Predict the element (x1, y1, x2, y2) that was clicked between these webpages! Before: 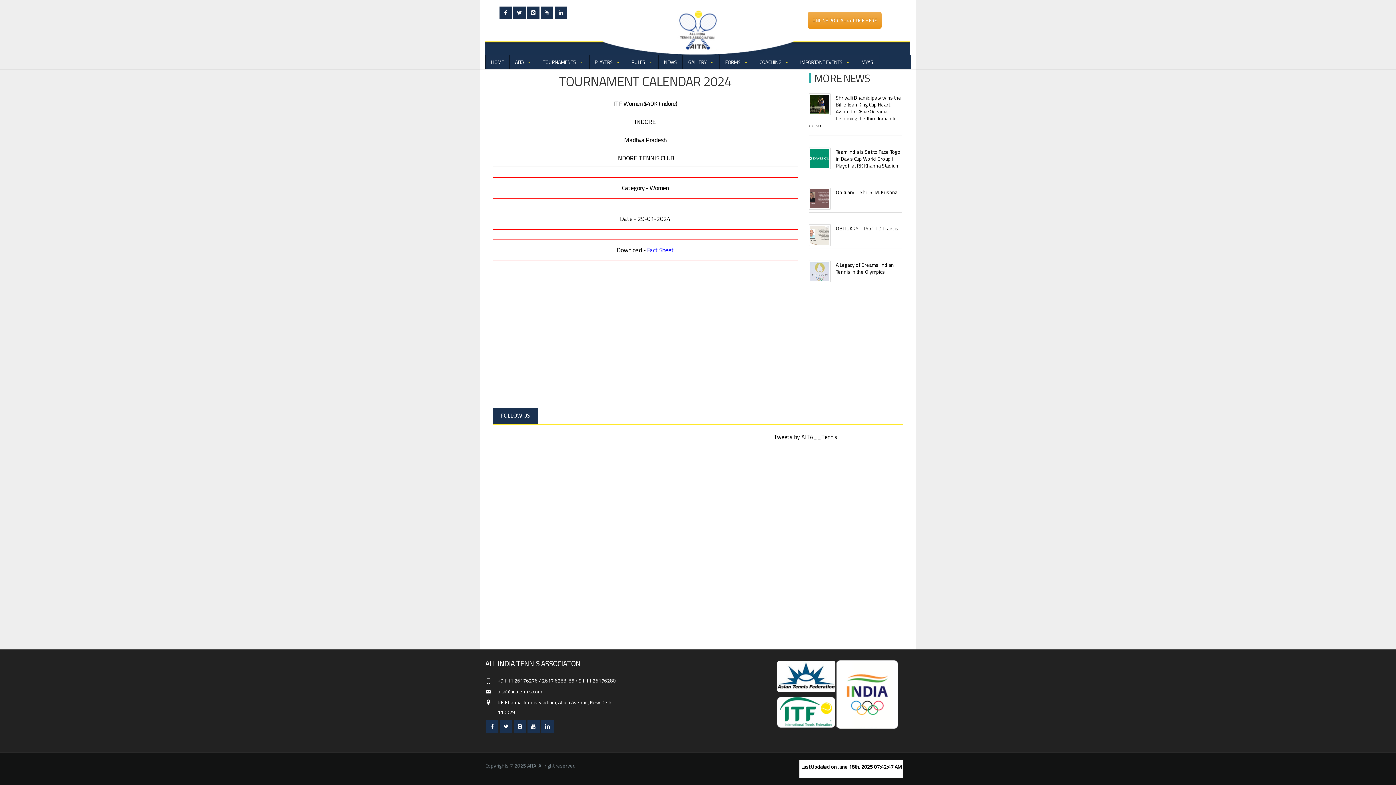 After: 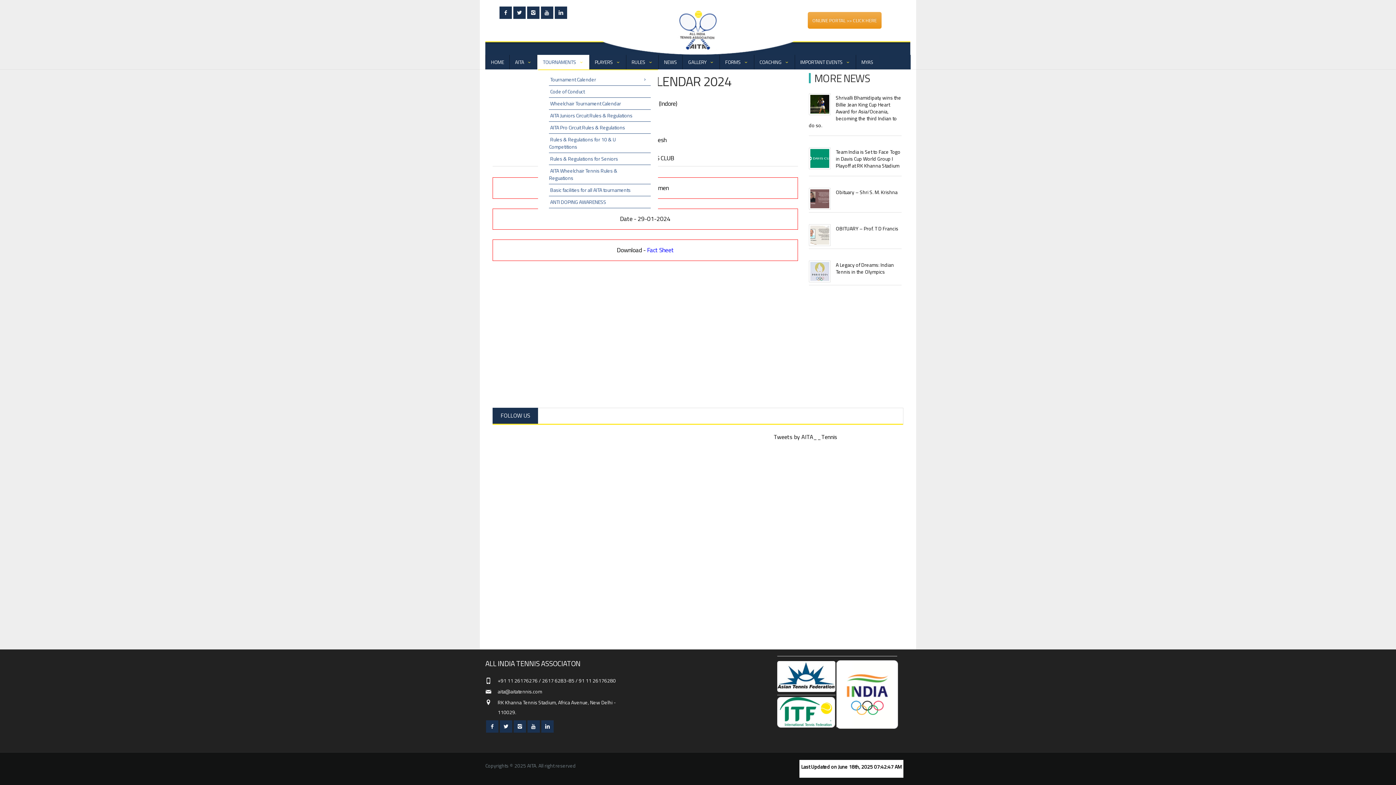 Action: bbox: (537, 54, 589, 69) label: TOURNAMENTS